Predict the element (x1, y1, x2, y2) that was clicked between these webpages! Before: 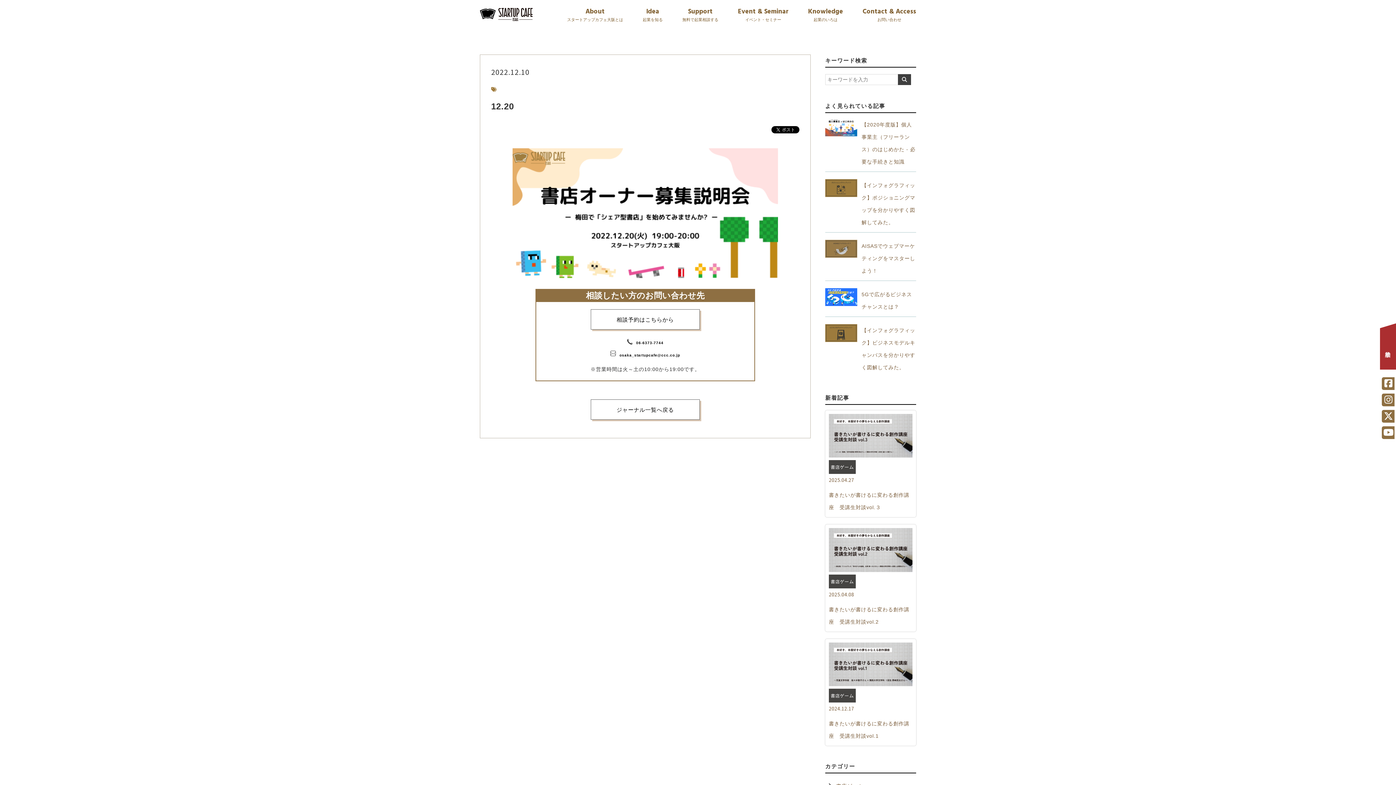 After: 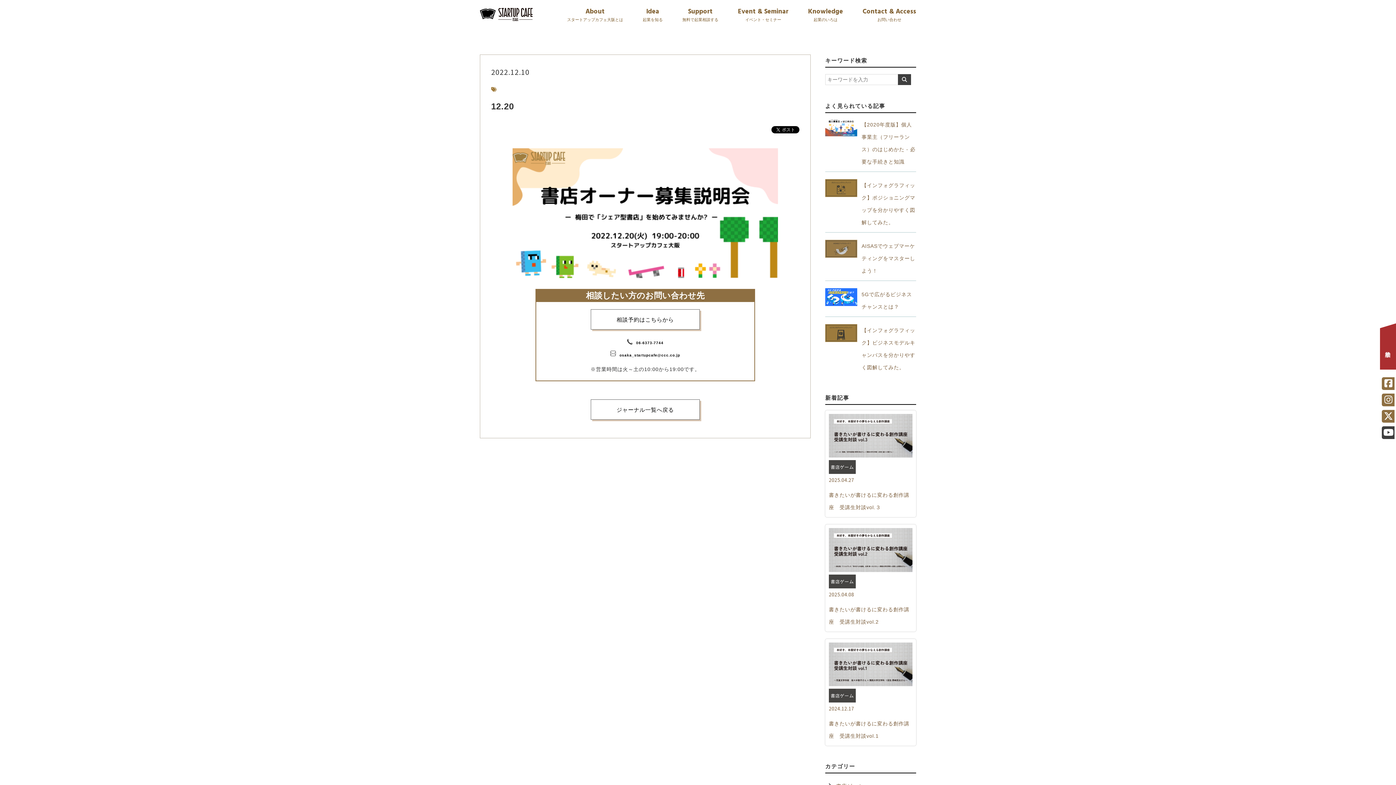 Action: bbox: (1382, 430, 1394, 437)